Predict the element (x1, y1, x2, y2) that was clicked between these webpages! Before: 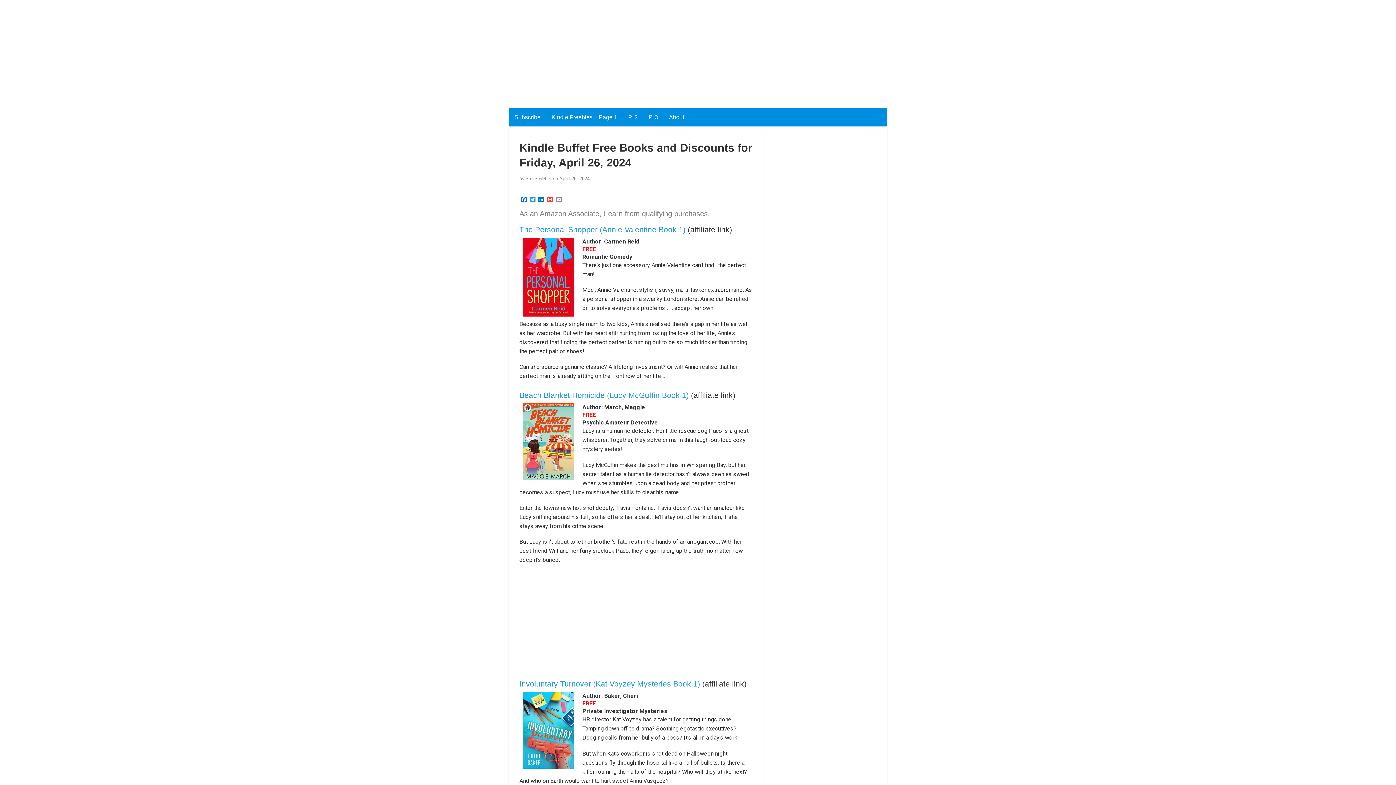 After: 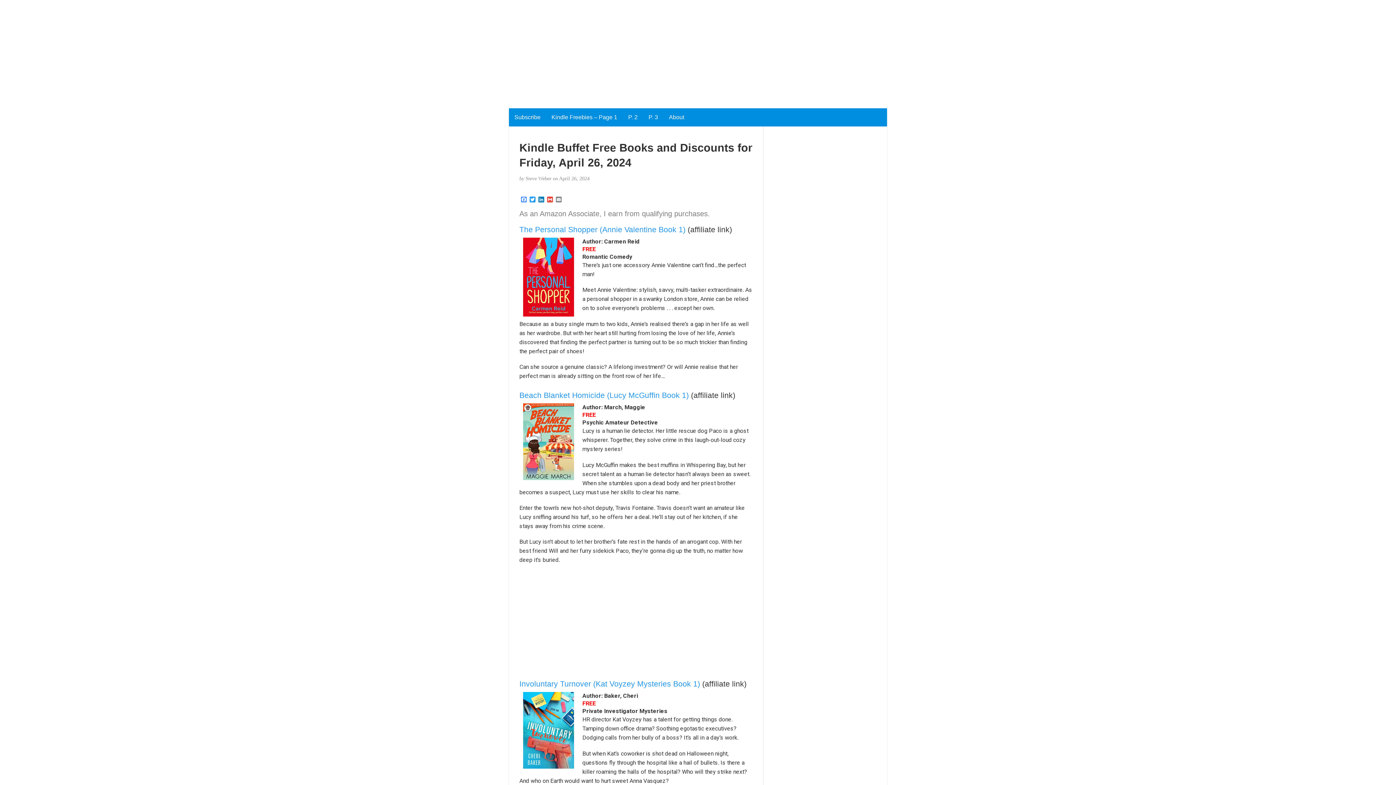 Action: label: Facebook bbox: (519, 196, 528, 203)